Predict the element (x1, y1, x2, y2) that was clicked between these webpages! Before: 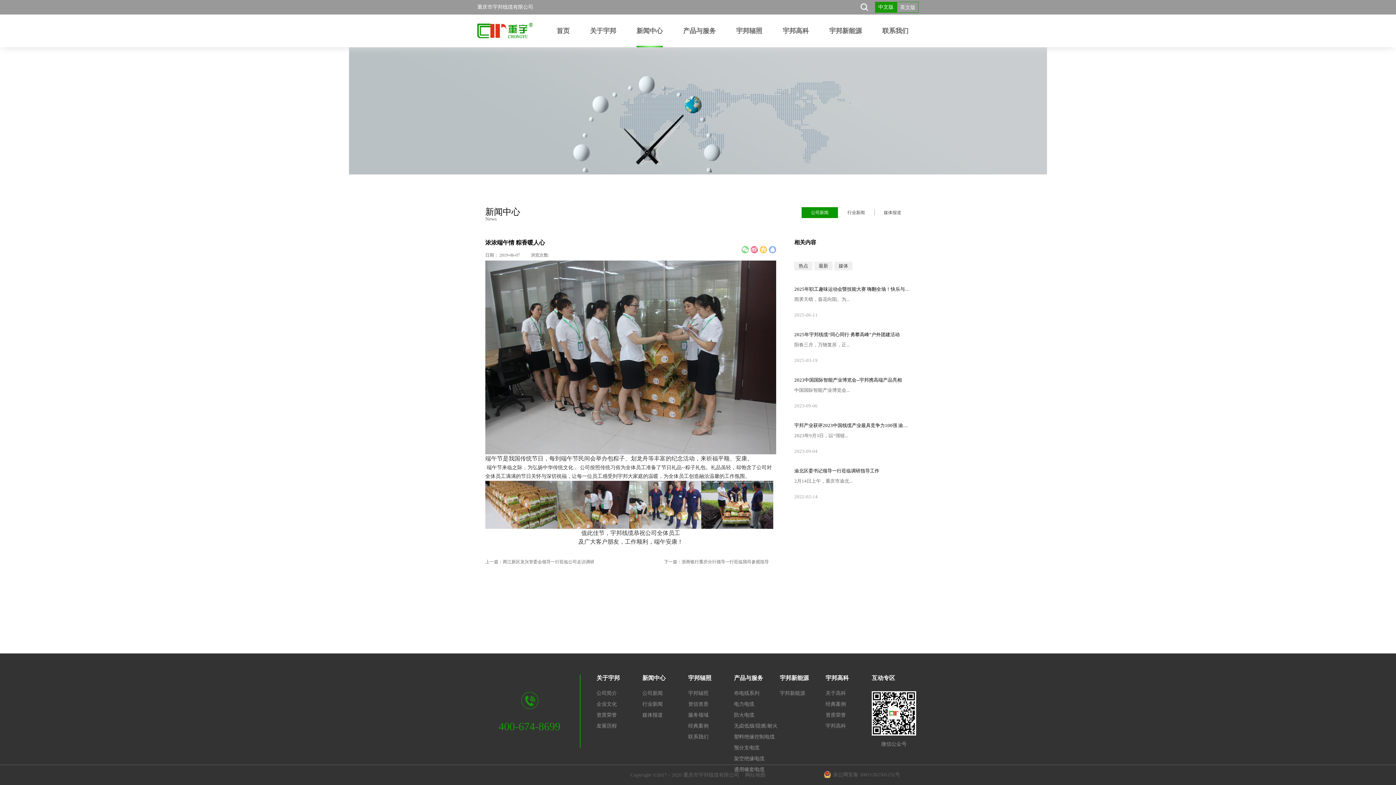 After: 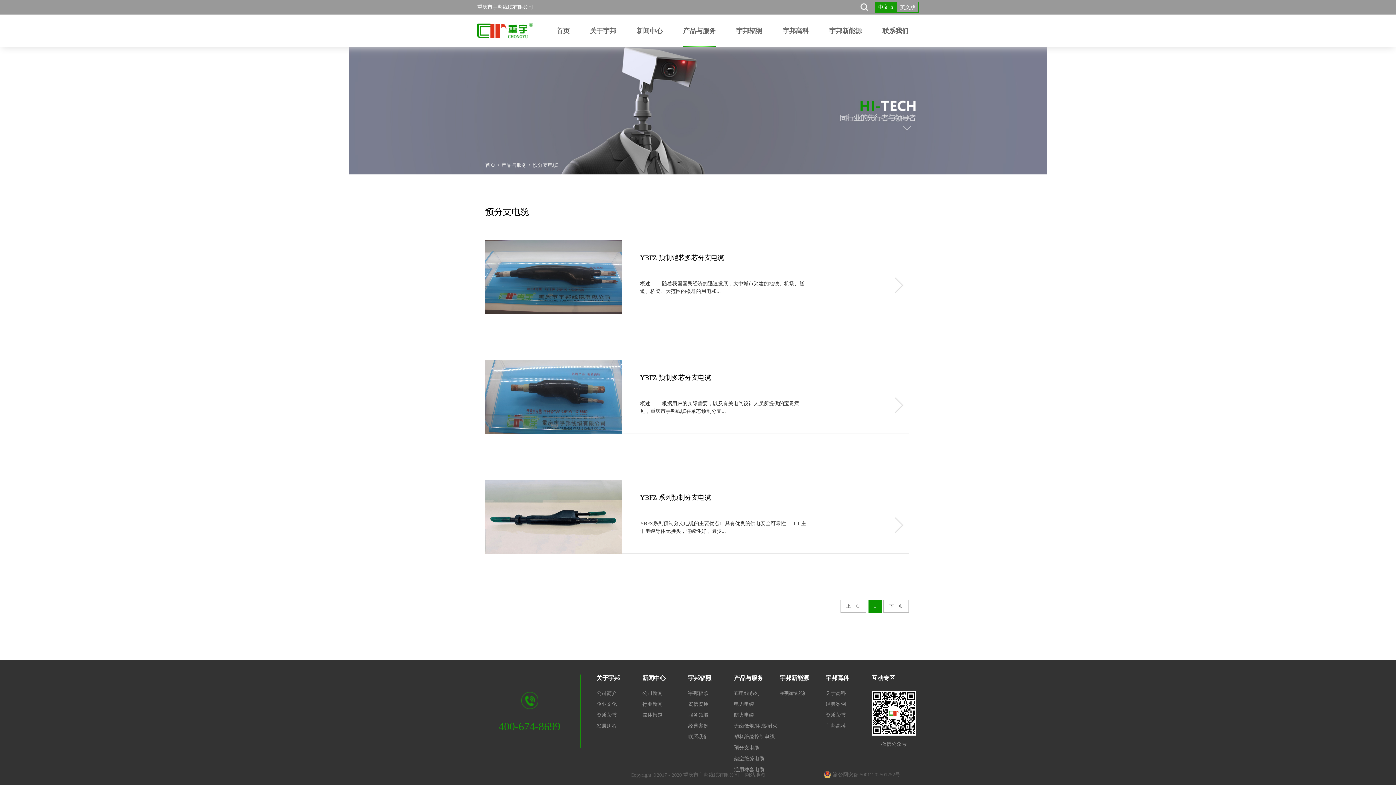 Action: bbox: (734, 742, 780, 753) label: 预分支电缆